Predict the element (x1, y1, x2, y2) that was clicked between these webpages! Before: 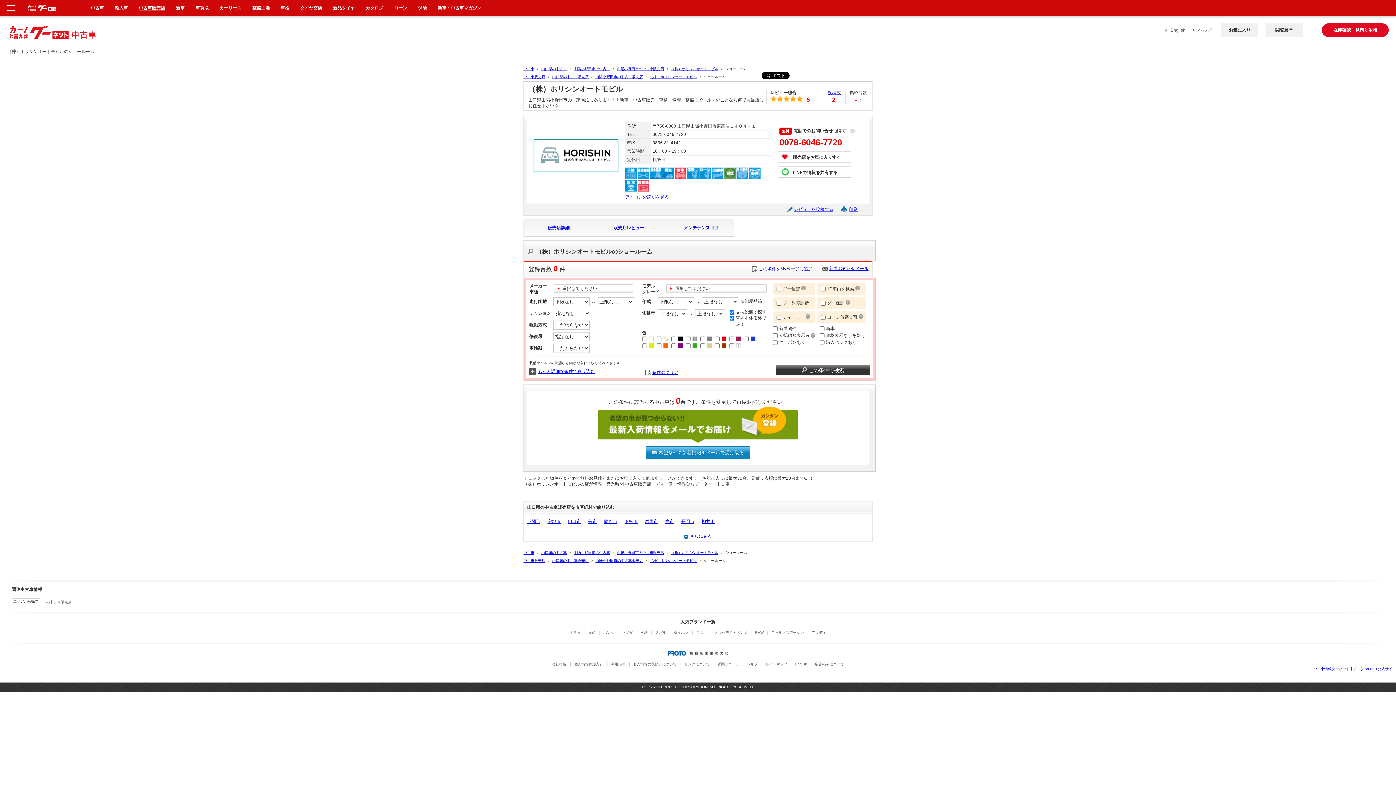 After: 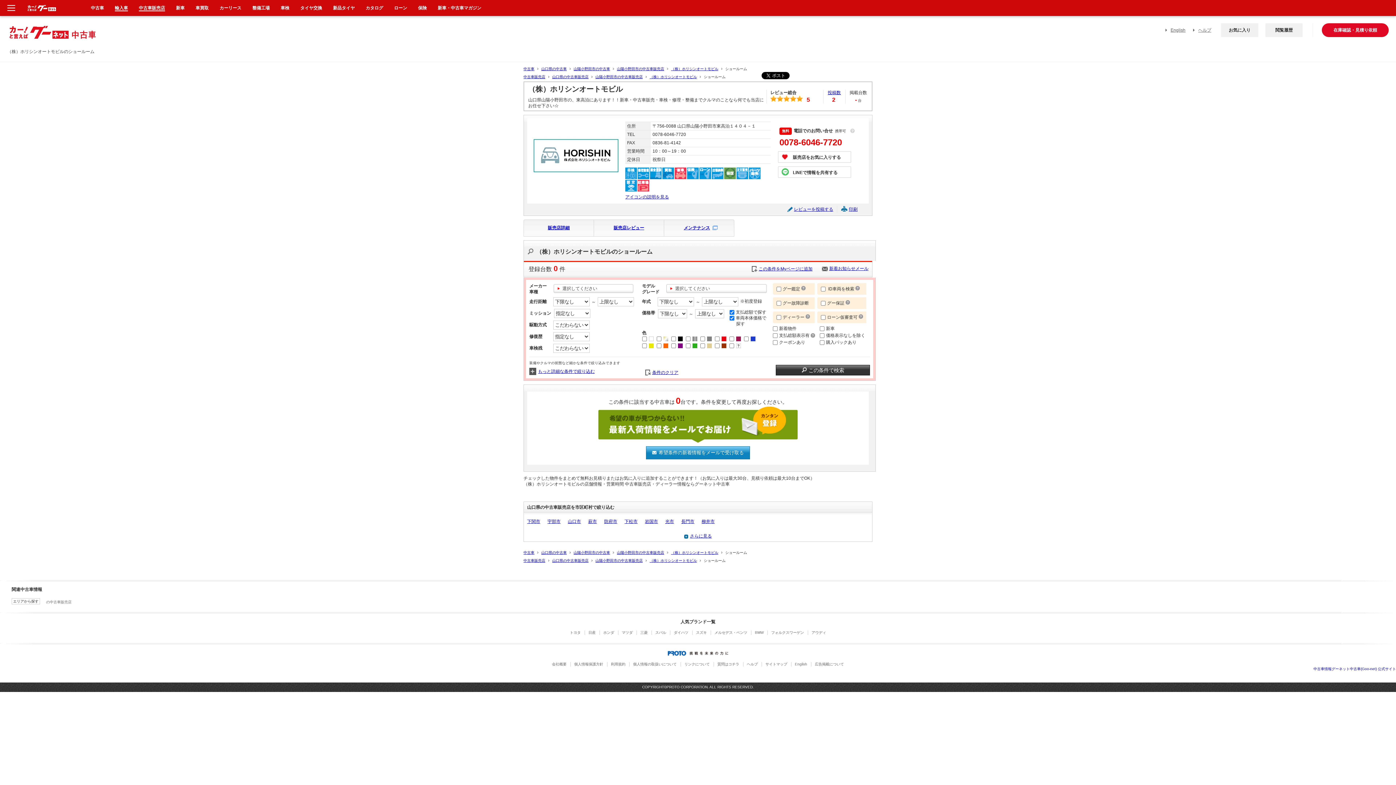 Action: bbox: (114, 5, 128, 10) label: 輸入車